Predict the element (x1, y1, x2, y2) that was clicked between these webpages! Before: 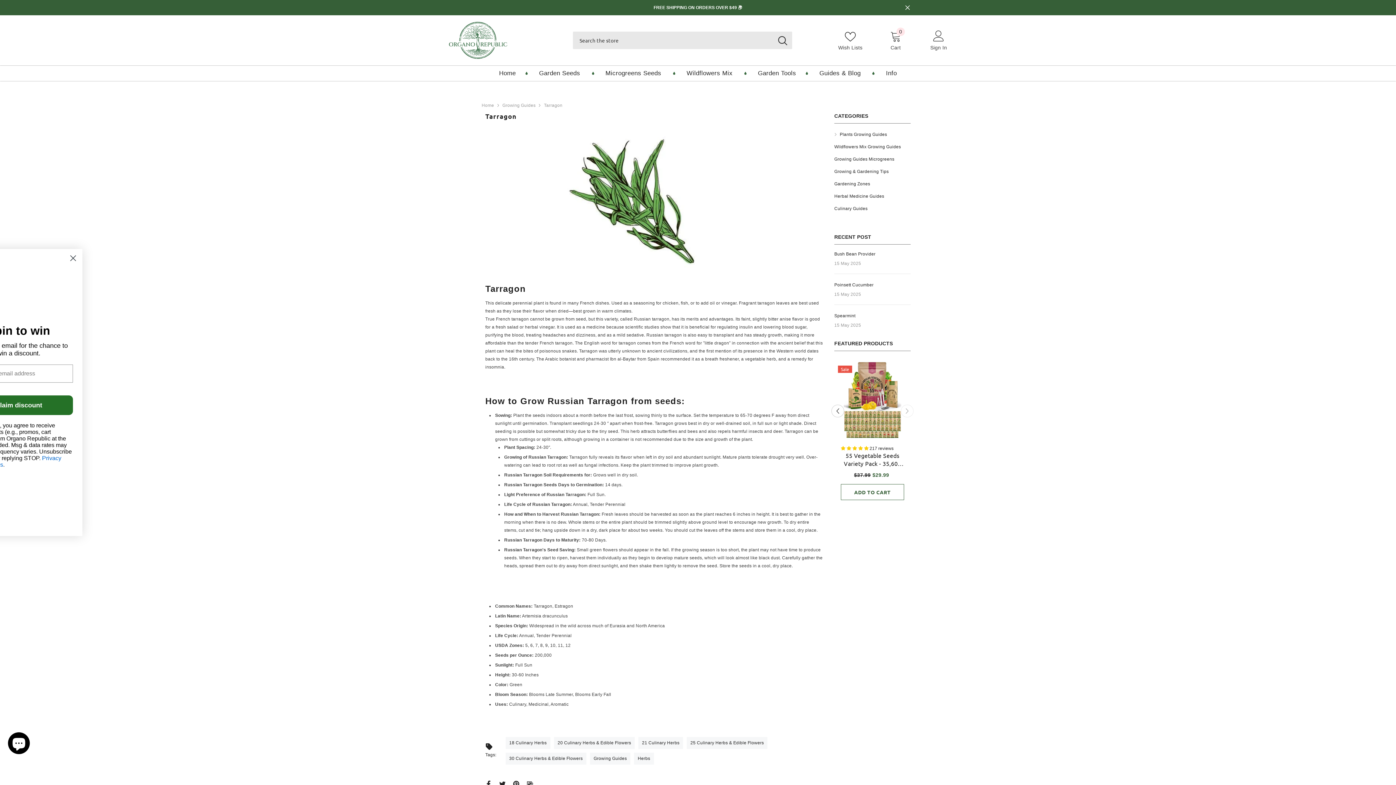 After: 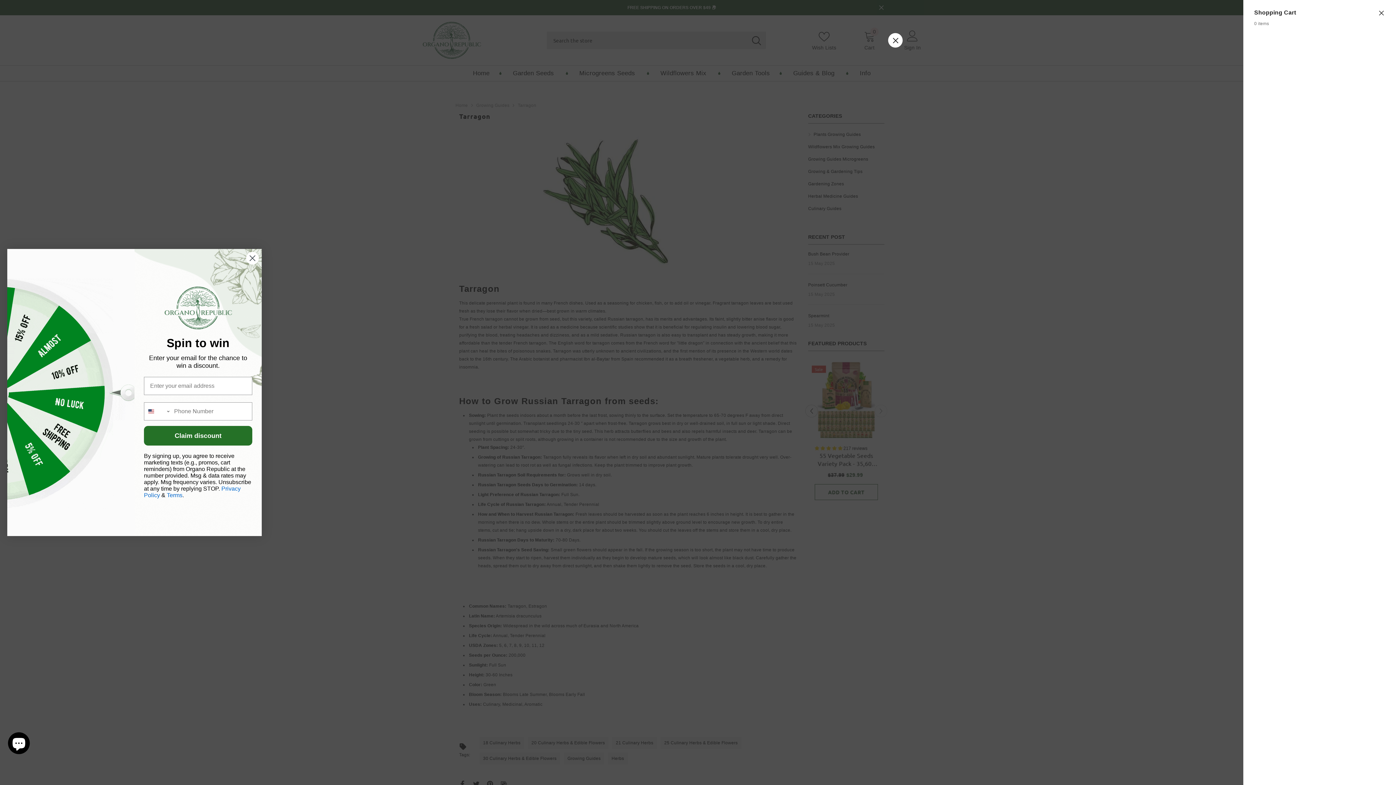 Action: label: Cart
0
0 items bbox: (890, 30, 901, 50)